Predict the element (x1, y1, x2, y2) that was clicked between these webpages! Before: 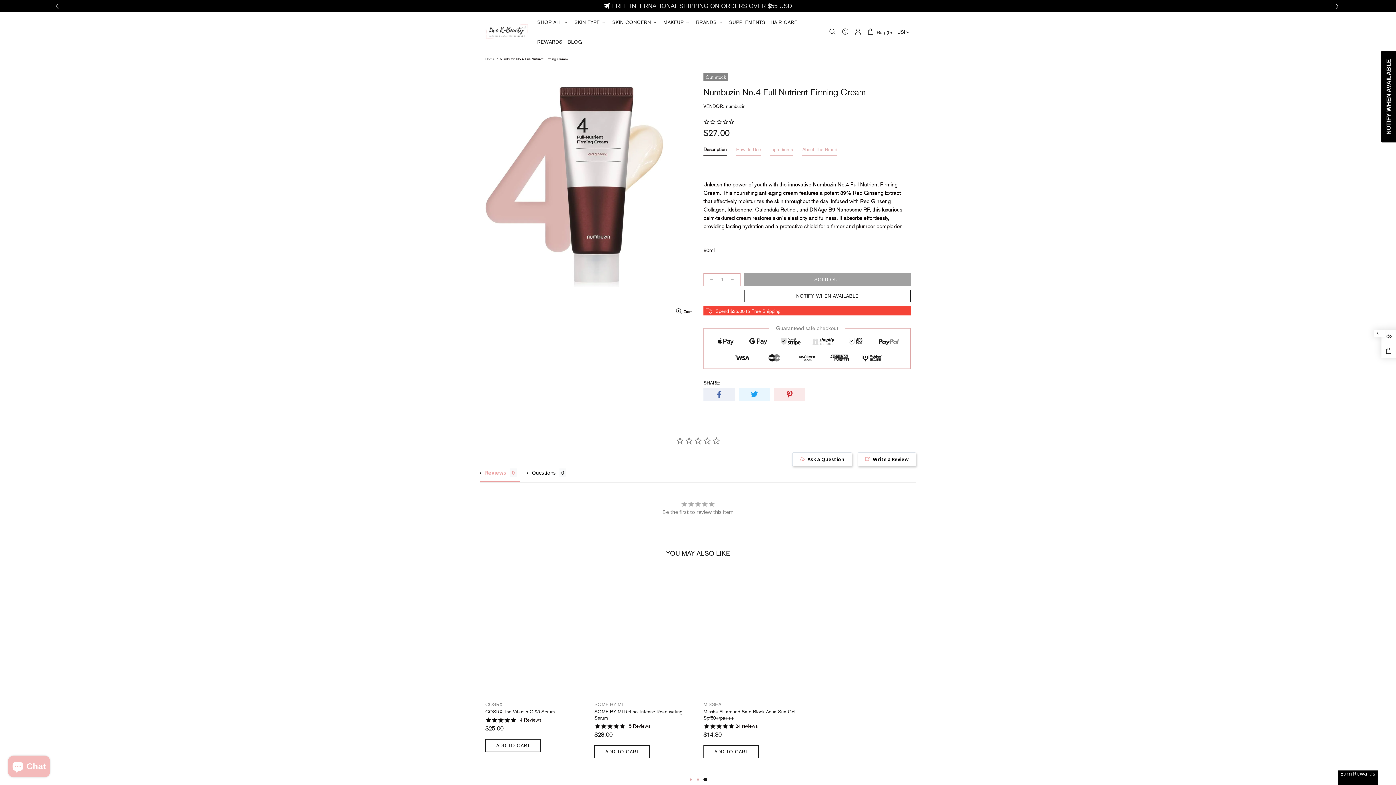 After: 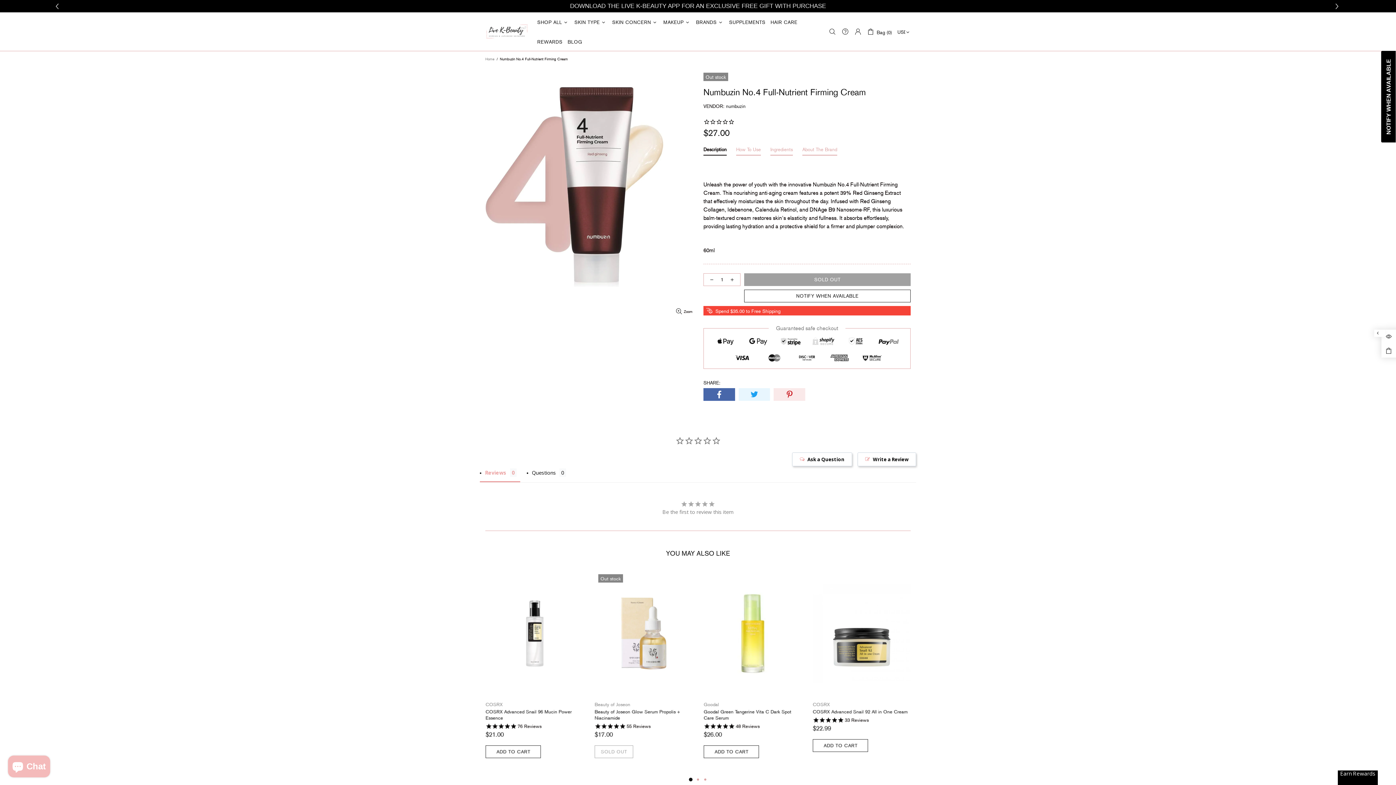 Action: bbox: (703, 388, 735, 401)